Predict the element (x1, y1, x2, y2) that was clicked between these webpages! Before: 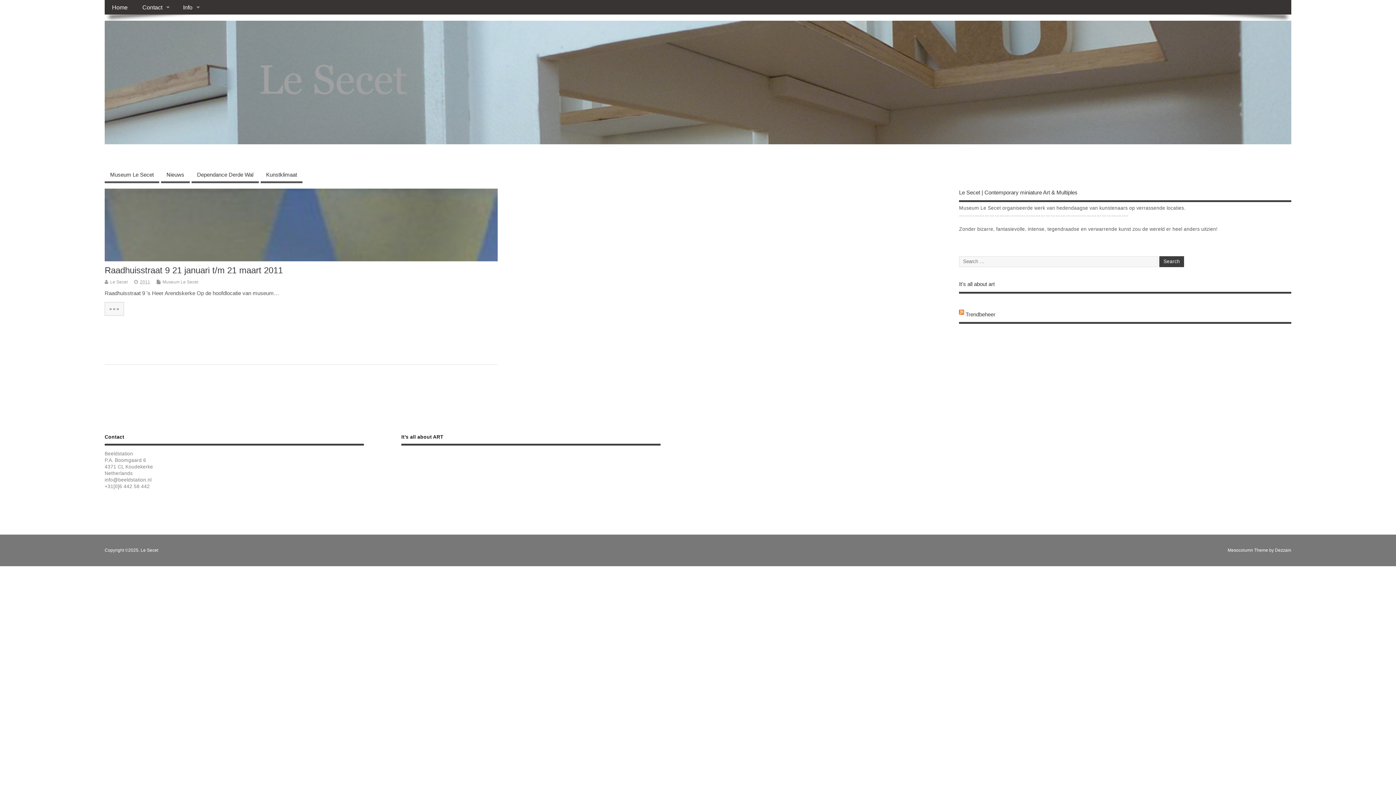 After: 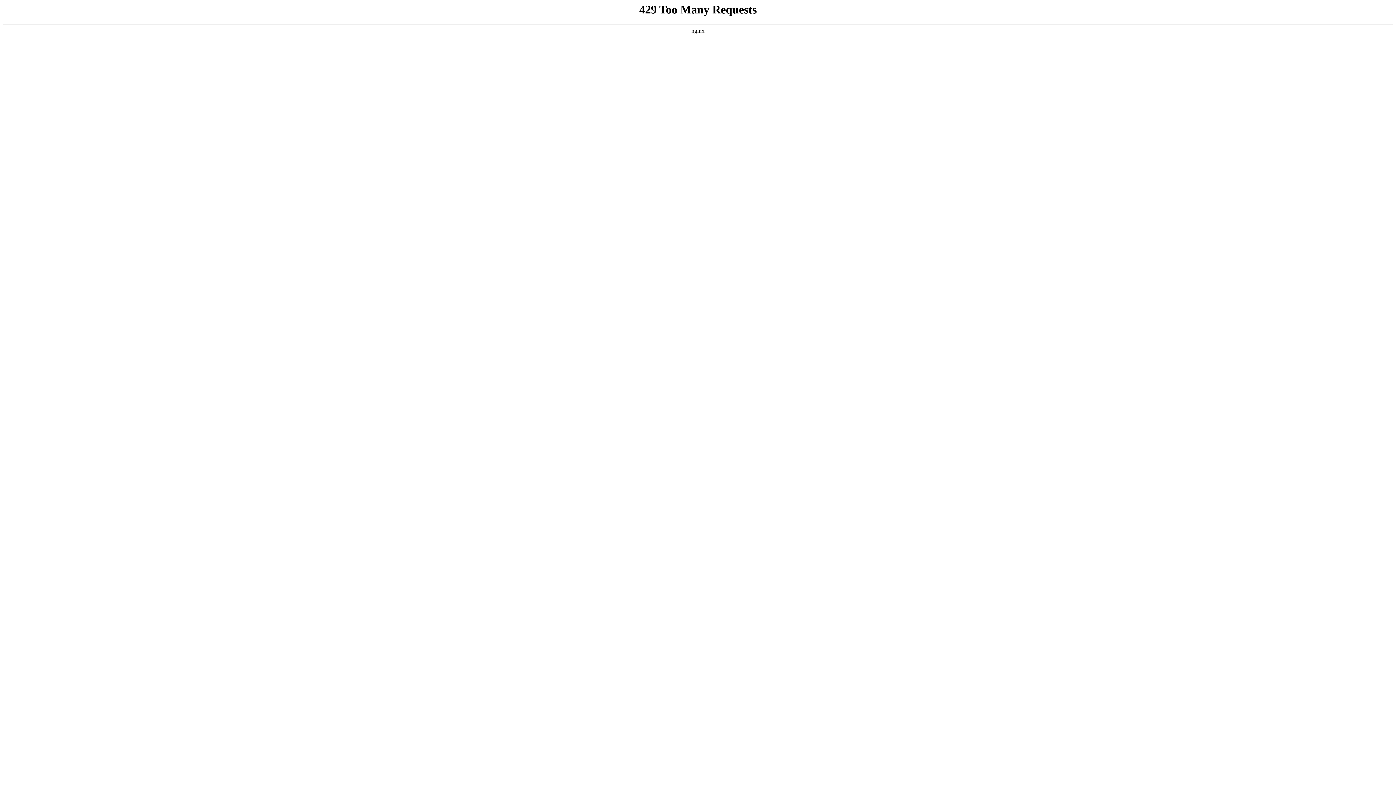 Action: bbox: (959, 311, 964, 317)